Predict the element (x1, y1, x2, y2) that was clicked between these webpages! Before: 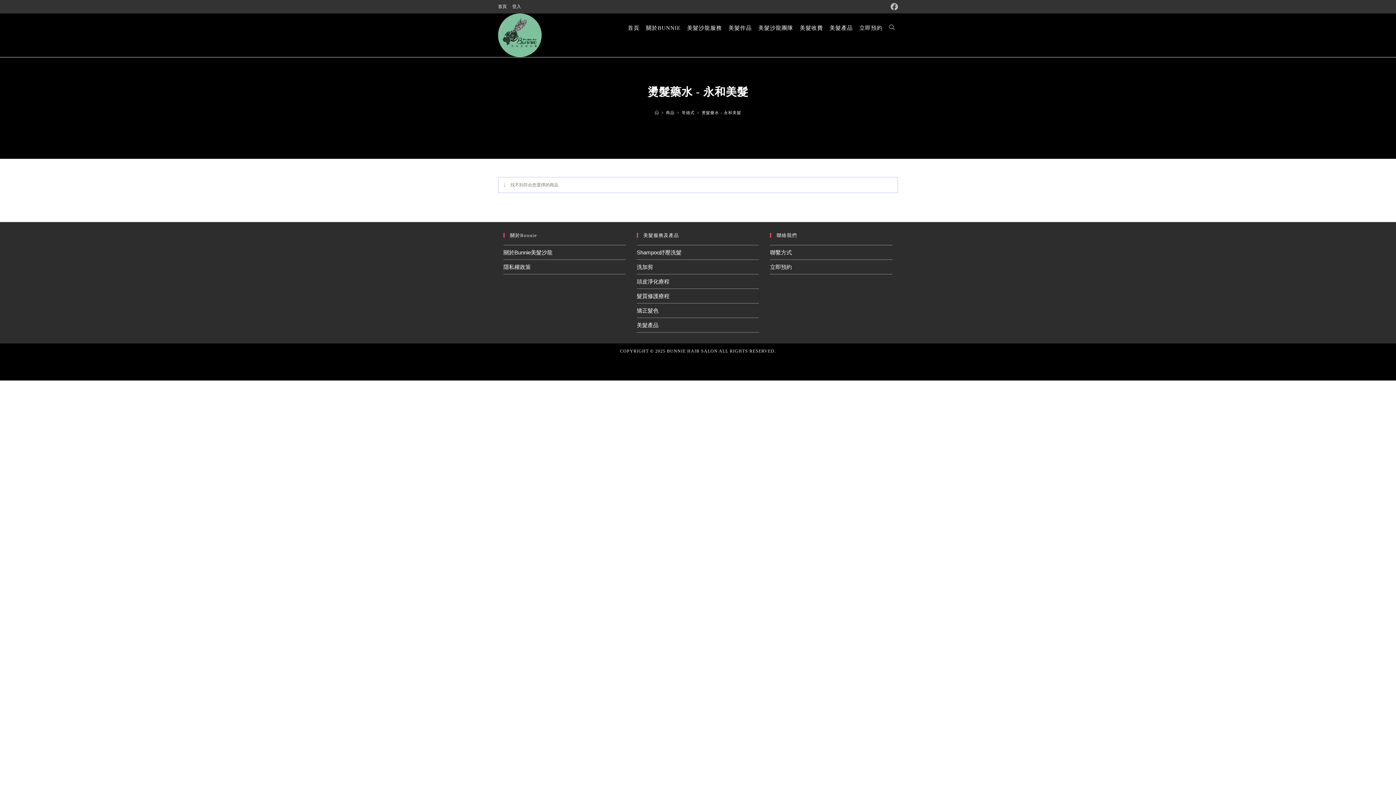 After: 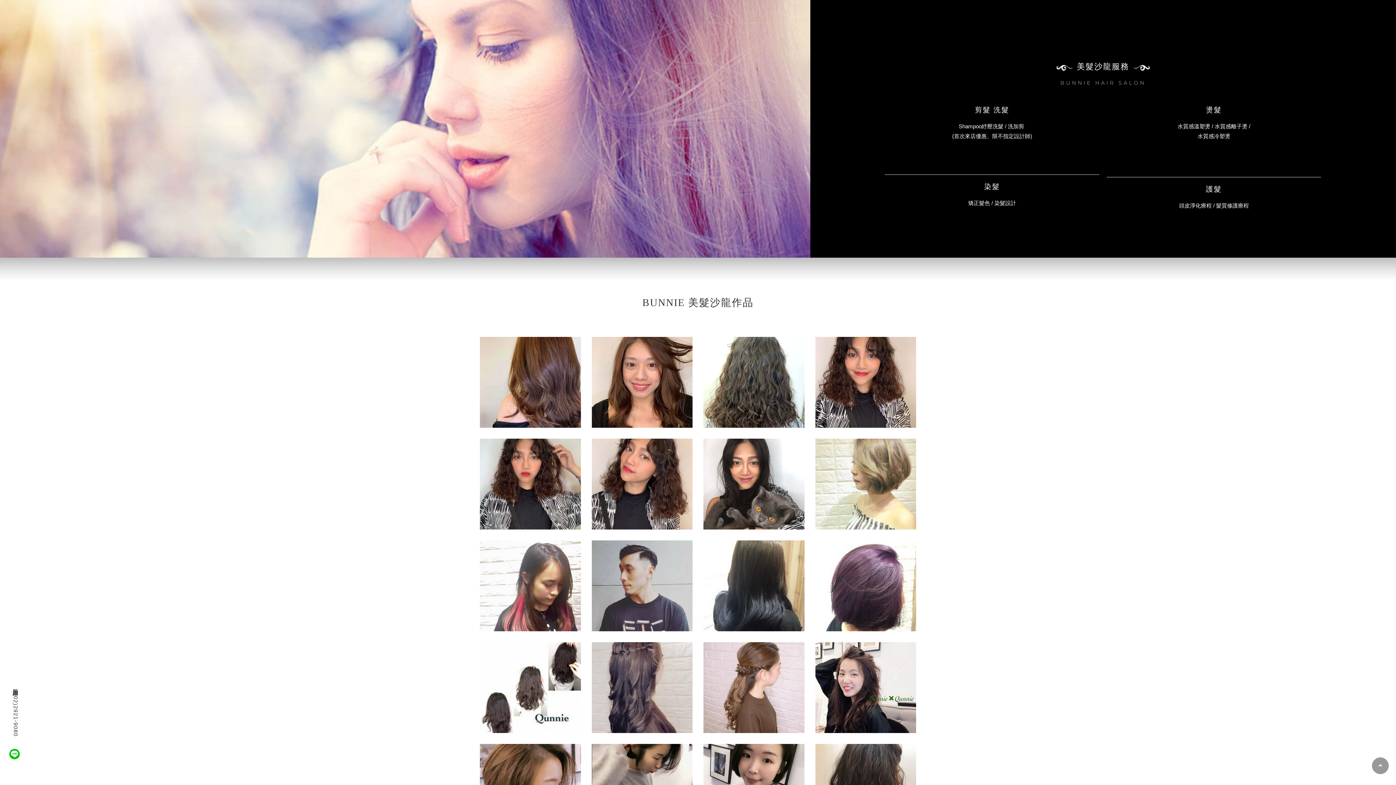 Action: bbox: (636, 278, 669, 284) label: 頭皮淨化療程